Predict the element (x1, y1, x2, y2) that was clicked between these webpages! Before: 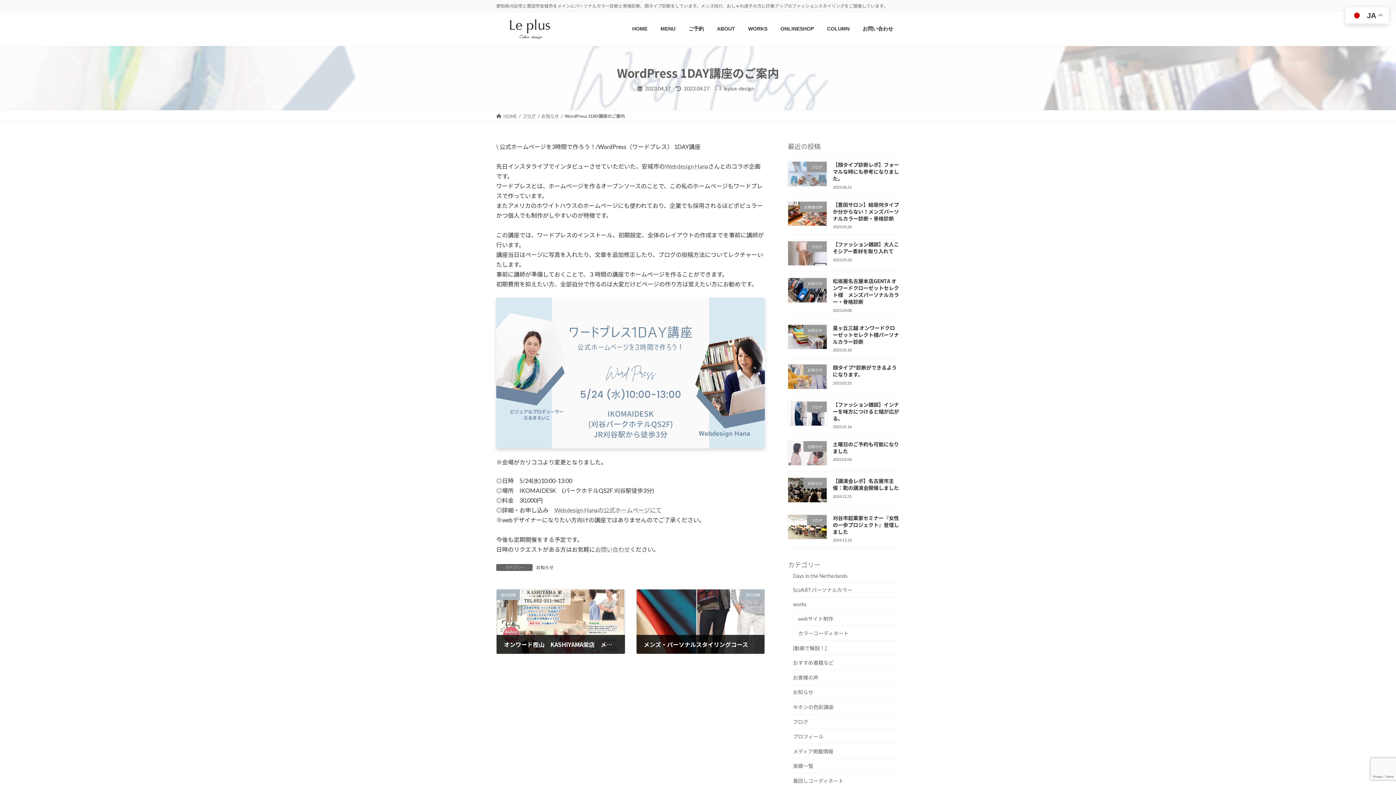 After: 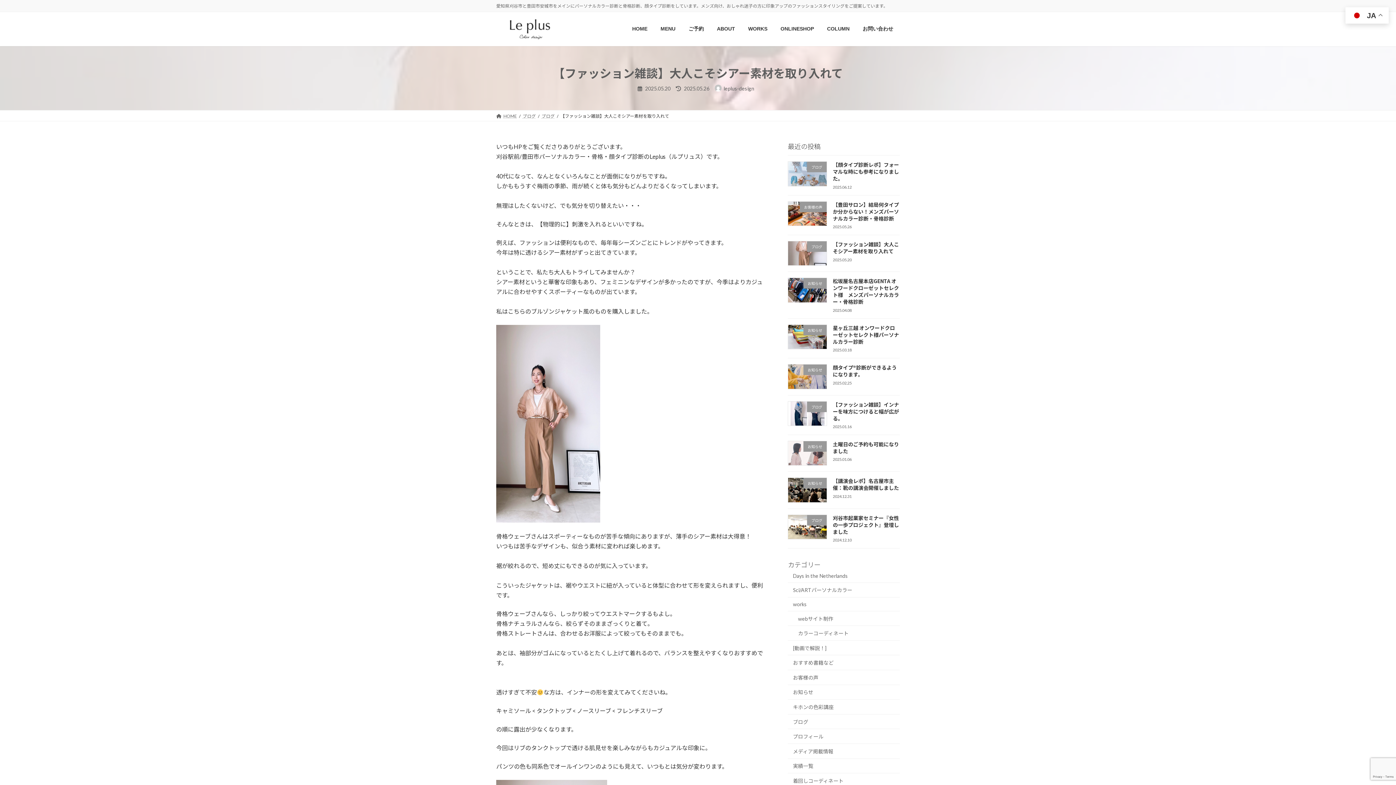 Action: bbox: (833, 240, 899, 254) label: 【ファッション雑談】大人こそシアー素材を取り入れて